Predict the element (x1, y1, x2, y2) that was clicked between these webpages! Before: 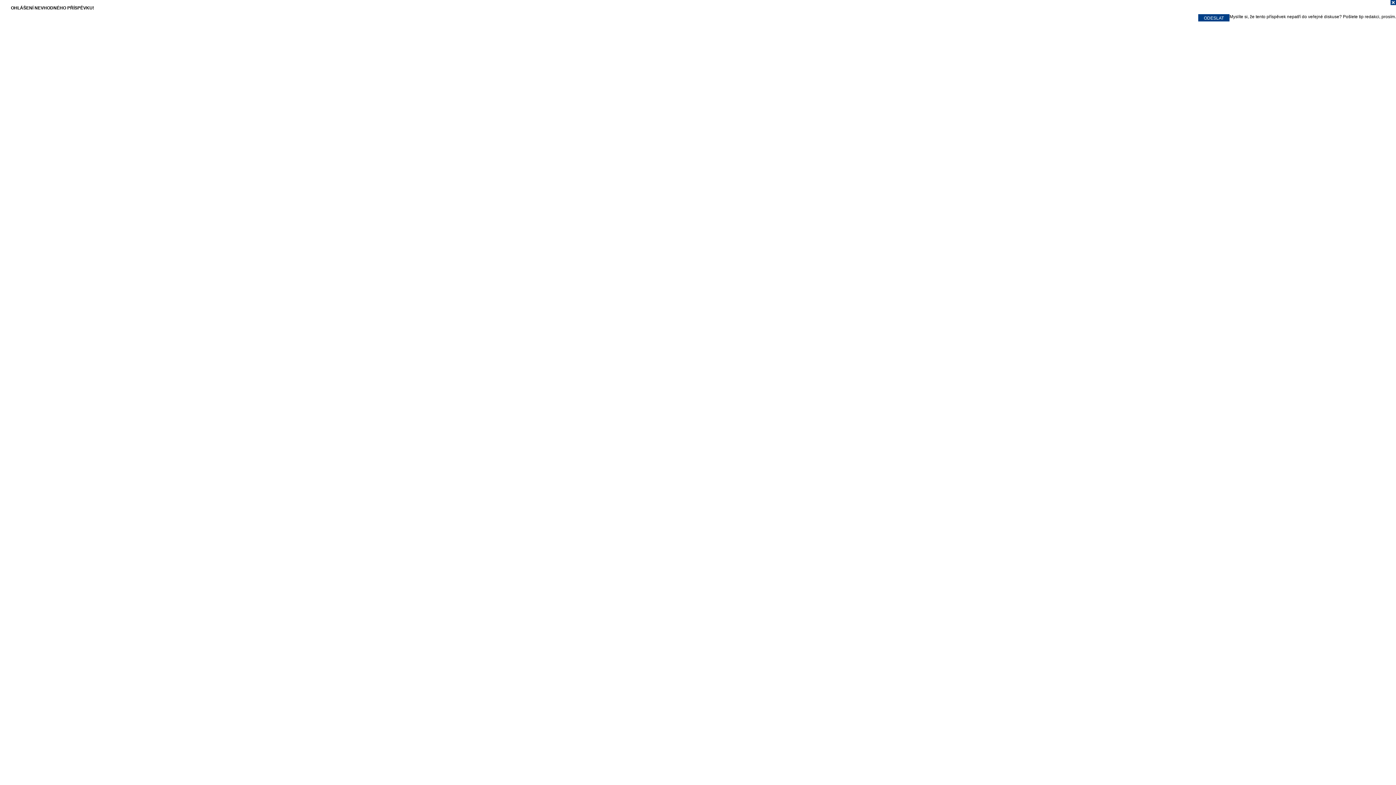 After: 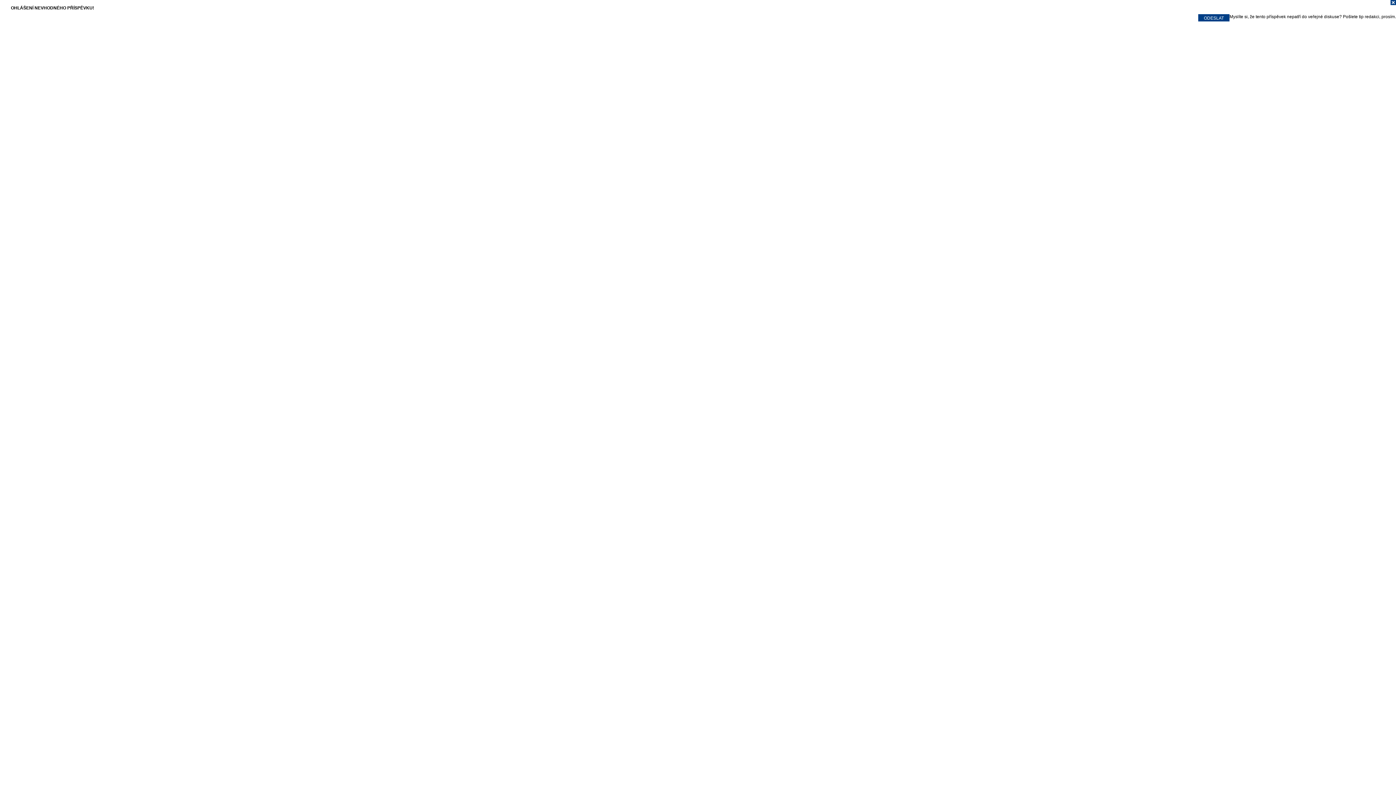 Action: bbox: (0, 0, 1396, 7)